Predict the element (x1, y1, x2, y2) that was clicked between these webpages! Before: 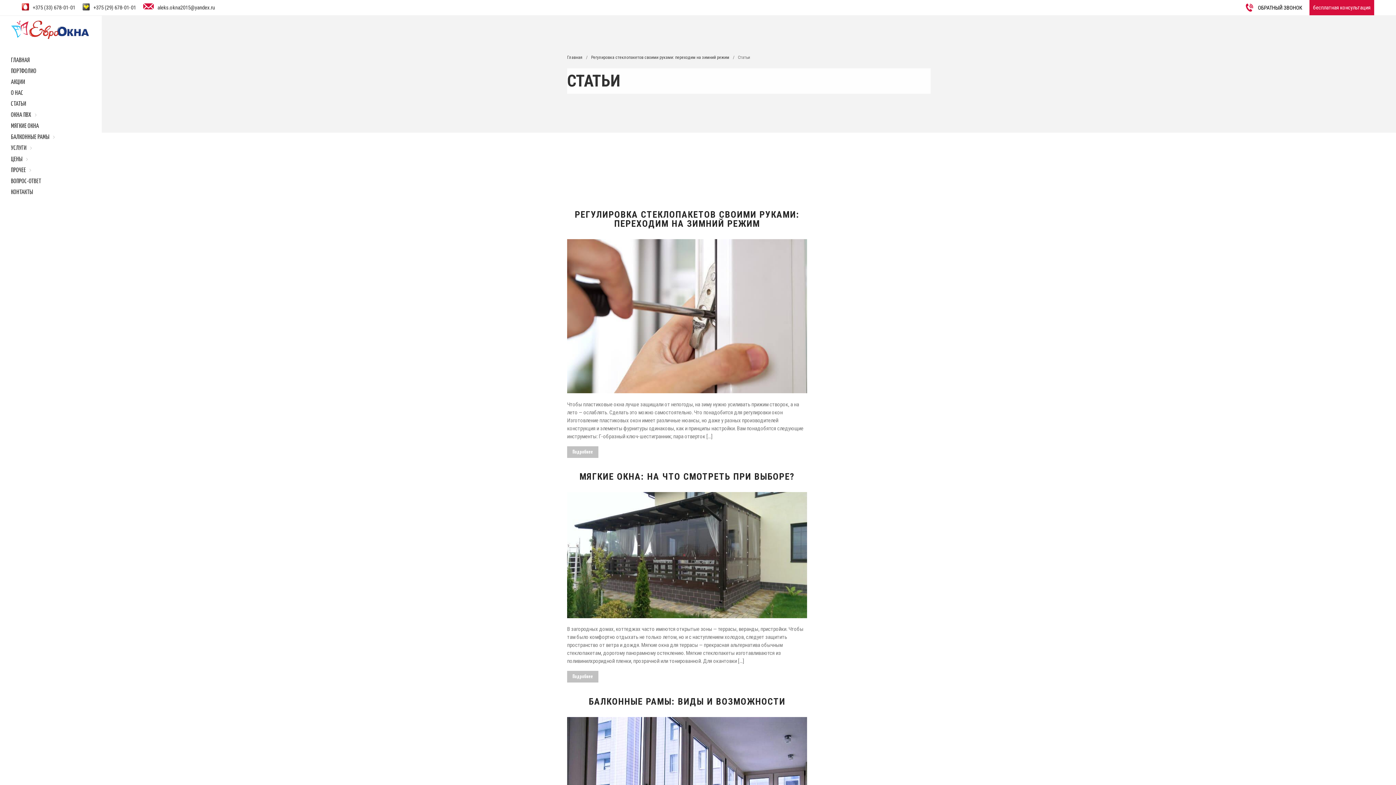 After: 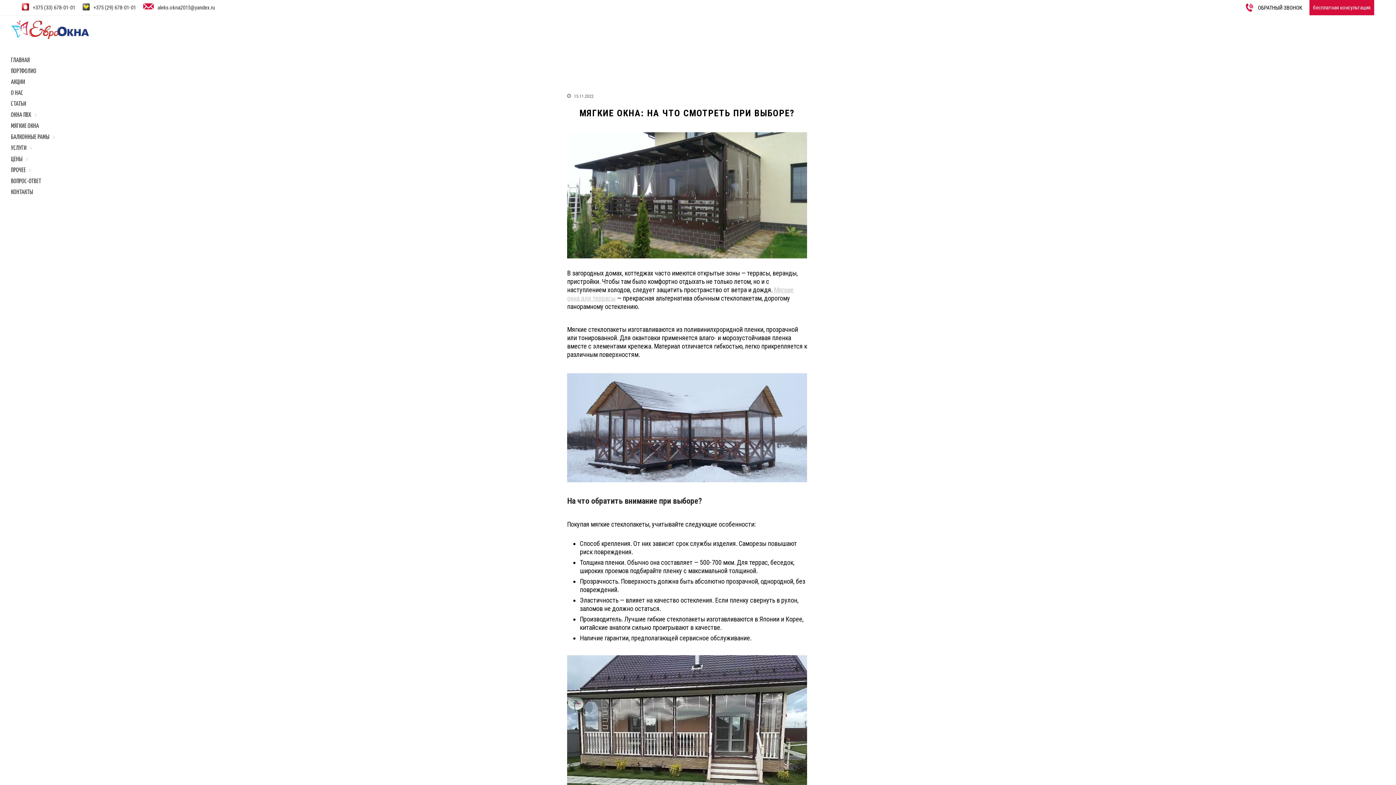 Action: label: Подробнее bbox: (567, 671, 598, 683)